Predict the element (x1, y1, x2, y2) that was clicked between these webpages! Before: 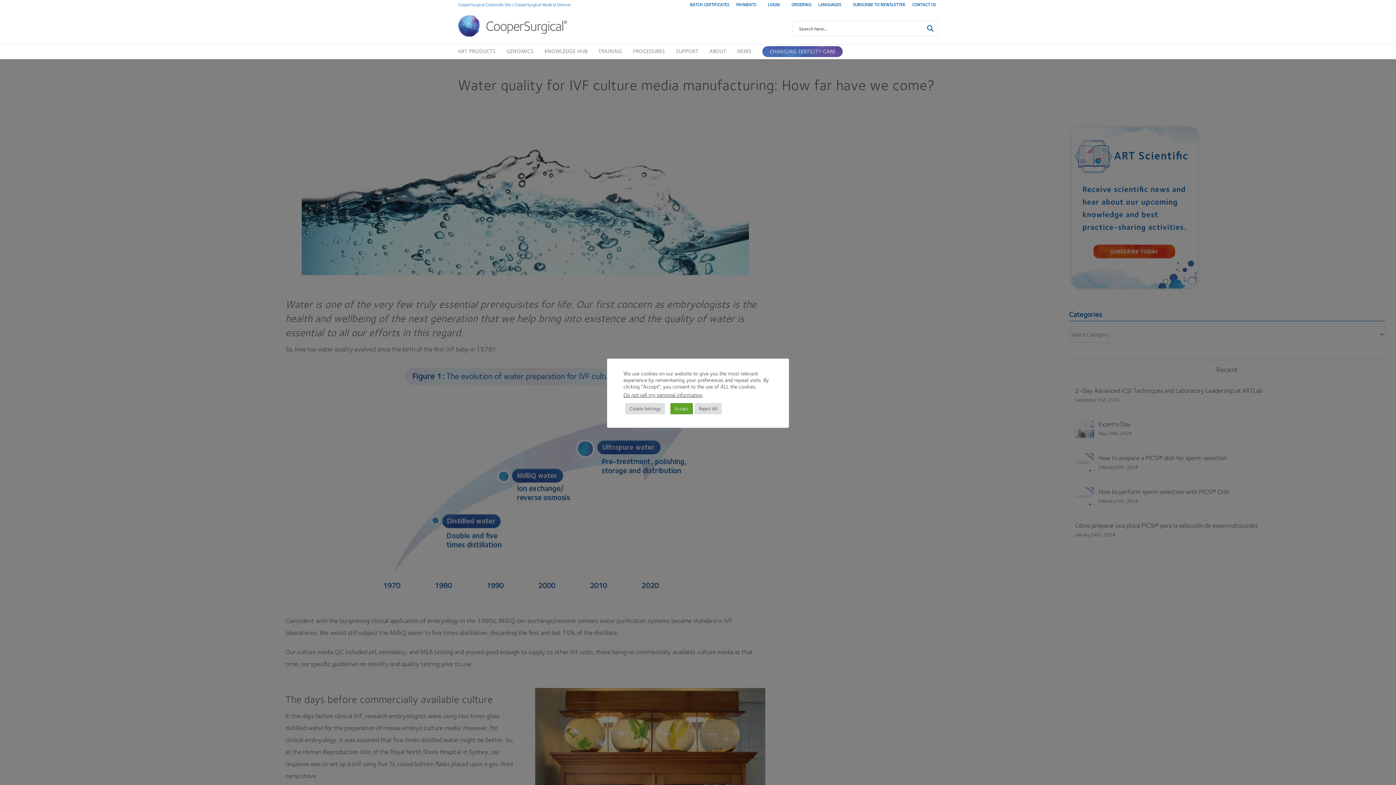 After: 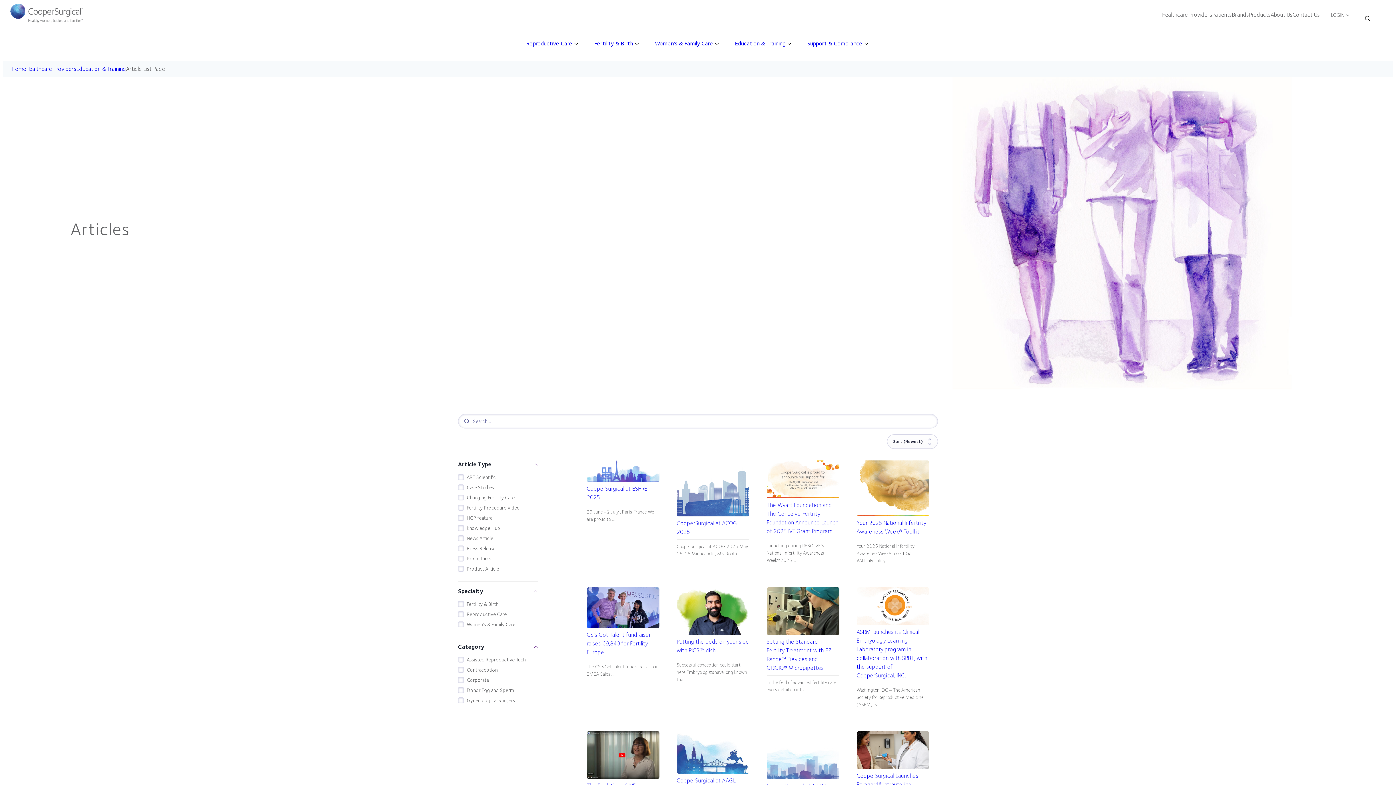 Action: label: NEWS bbox: (737, 44, 751, 58)